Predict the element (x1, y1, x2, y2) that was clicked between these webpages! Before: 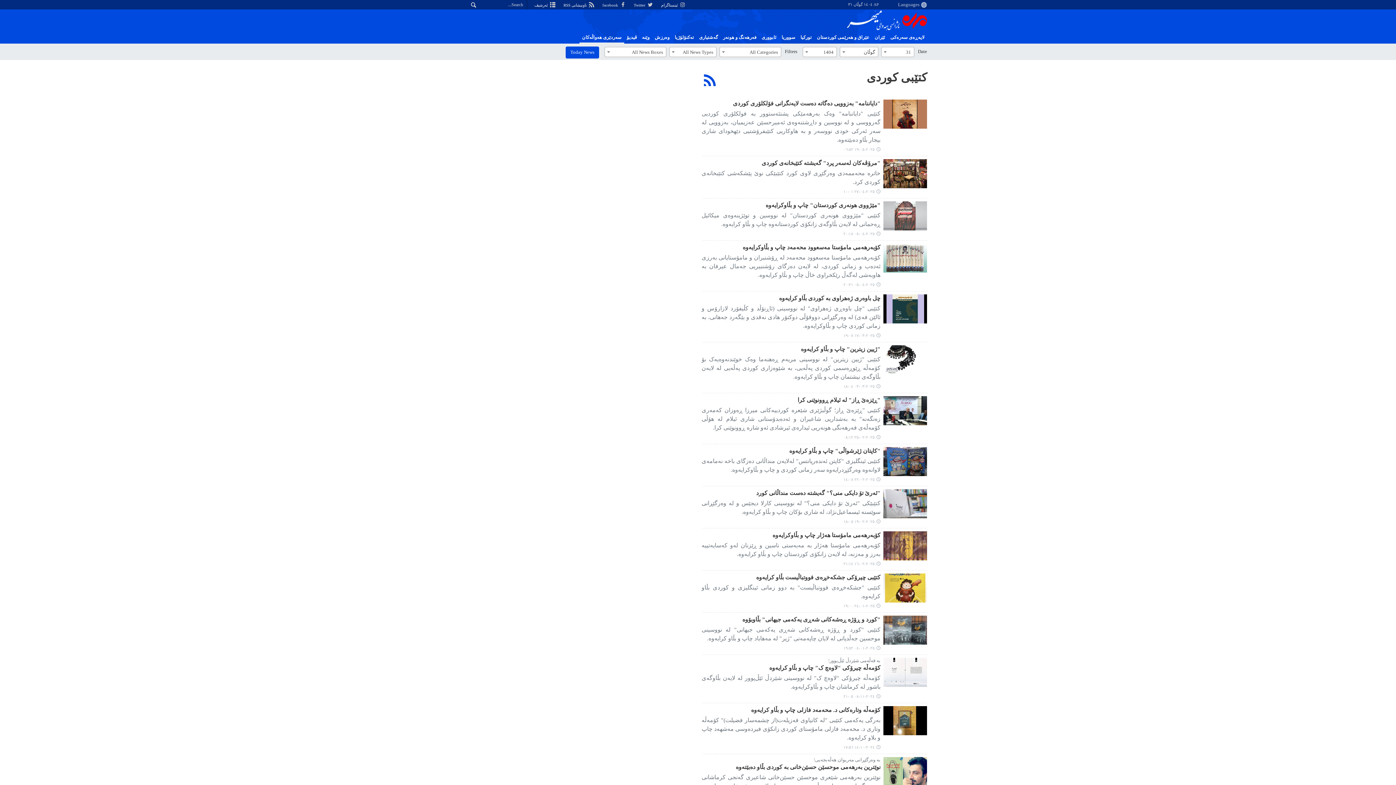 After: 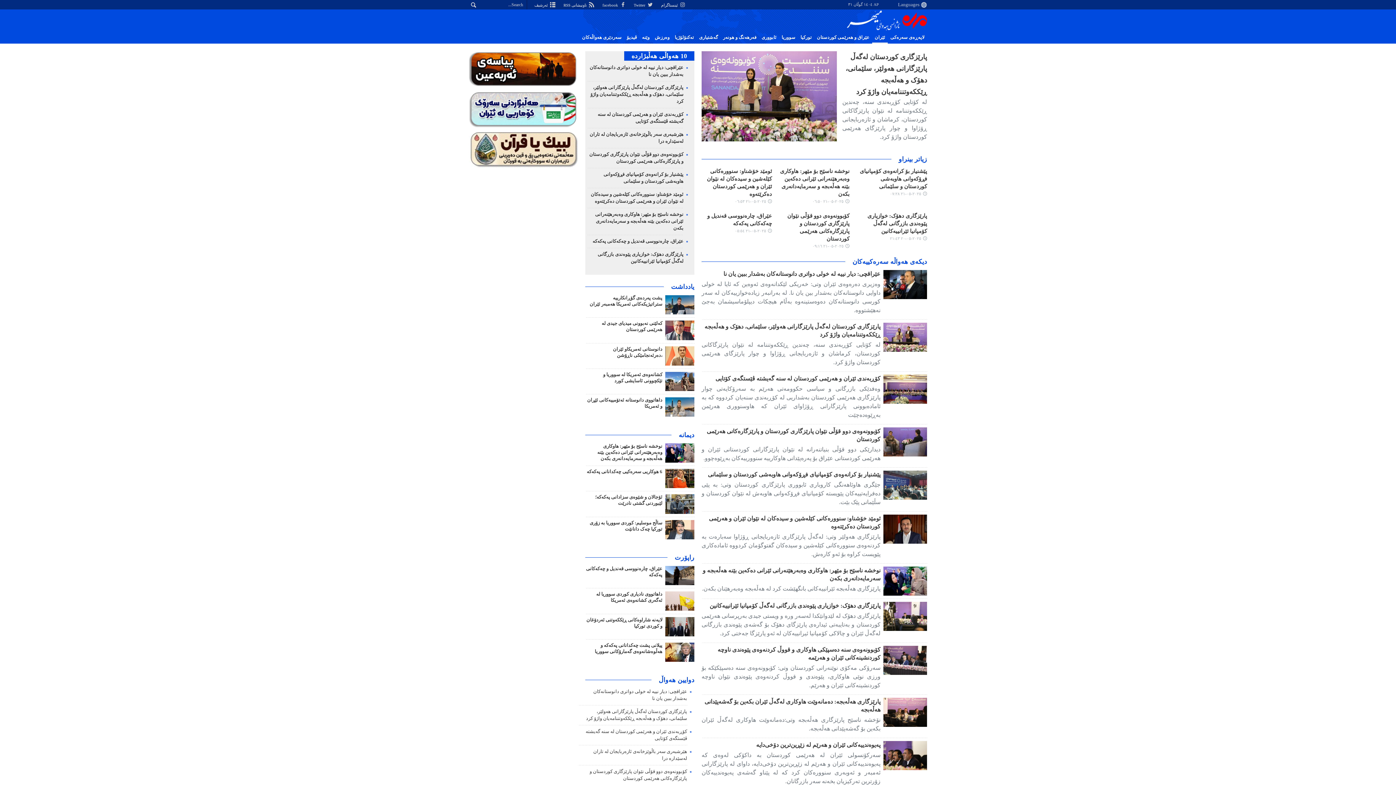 Action: bbox: (872, 32, 888, 42) label: ئێران